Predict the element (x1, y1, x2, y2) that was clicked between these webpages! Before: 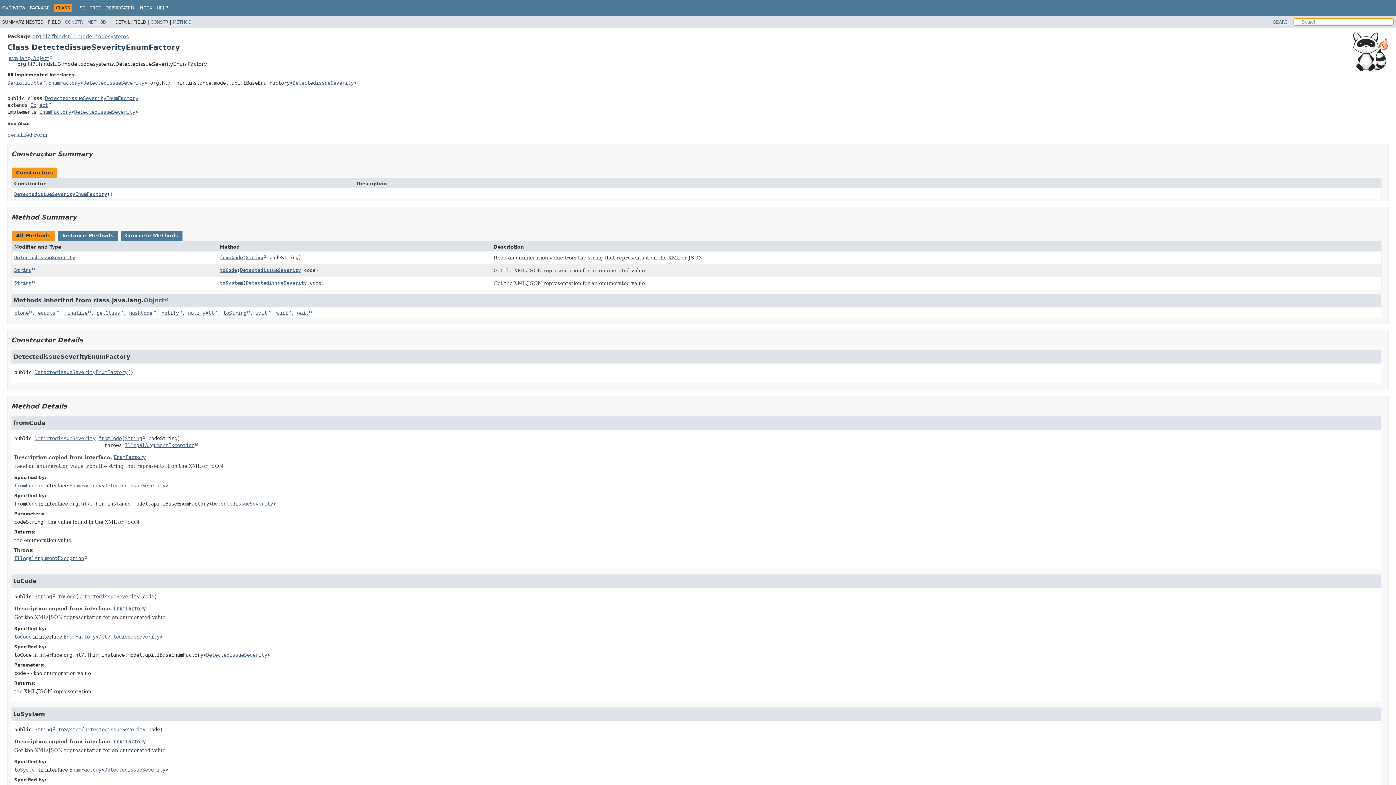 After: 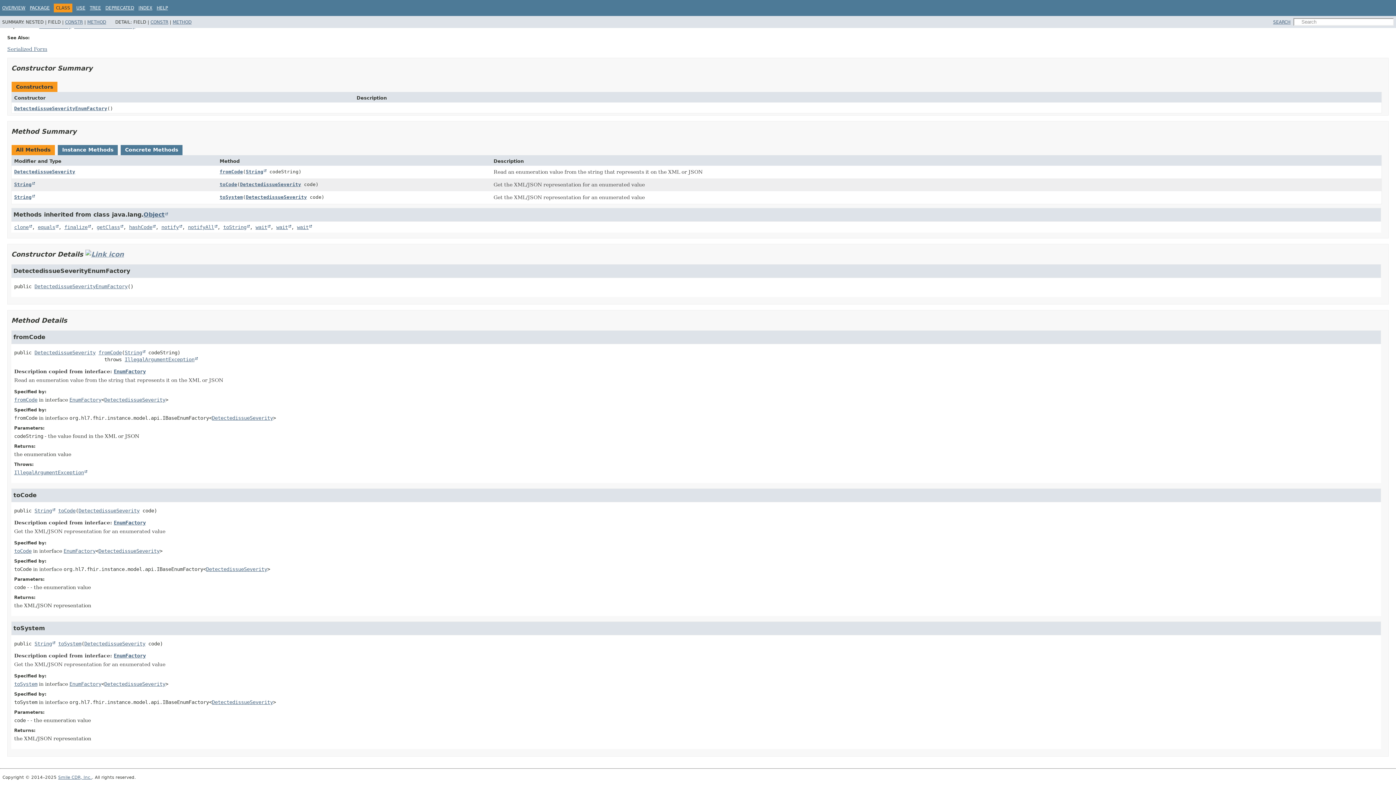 Action: bbox: (219, 254, 242, 260) label: fromCode